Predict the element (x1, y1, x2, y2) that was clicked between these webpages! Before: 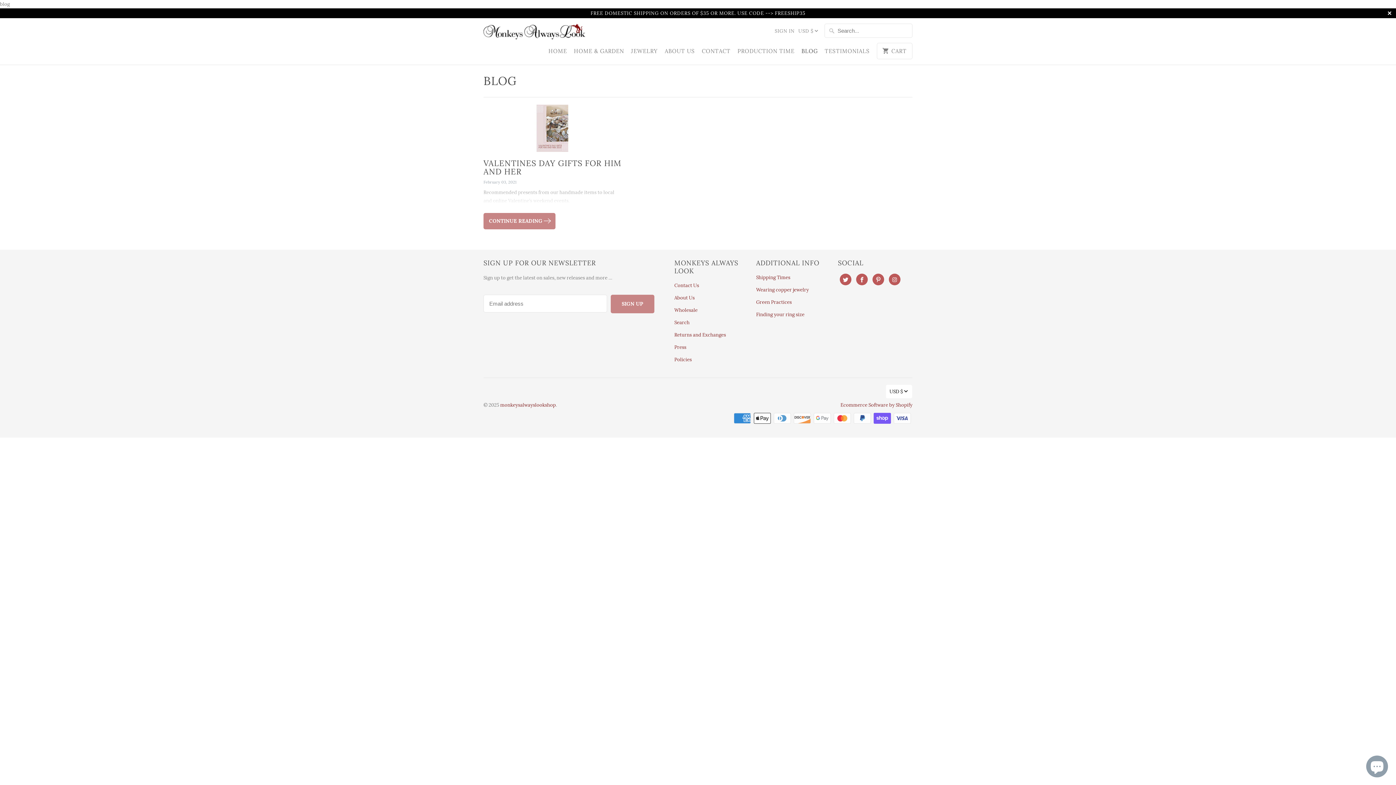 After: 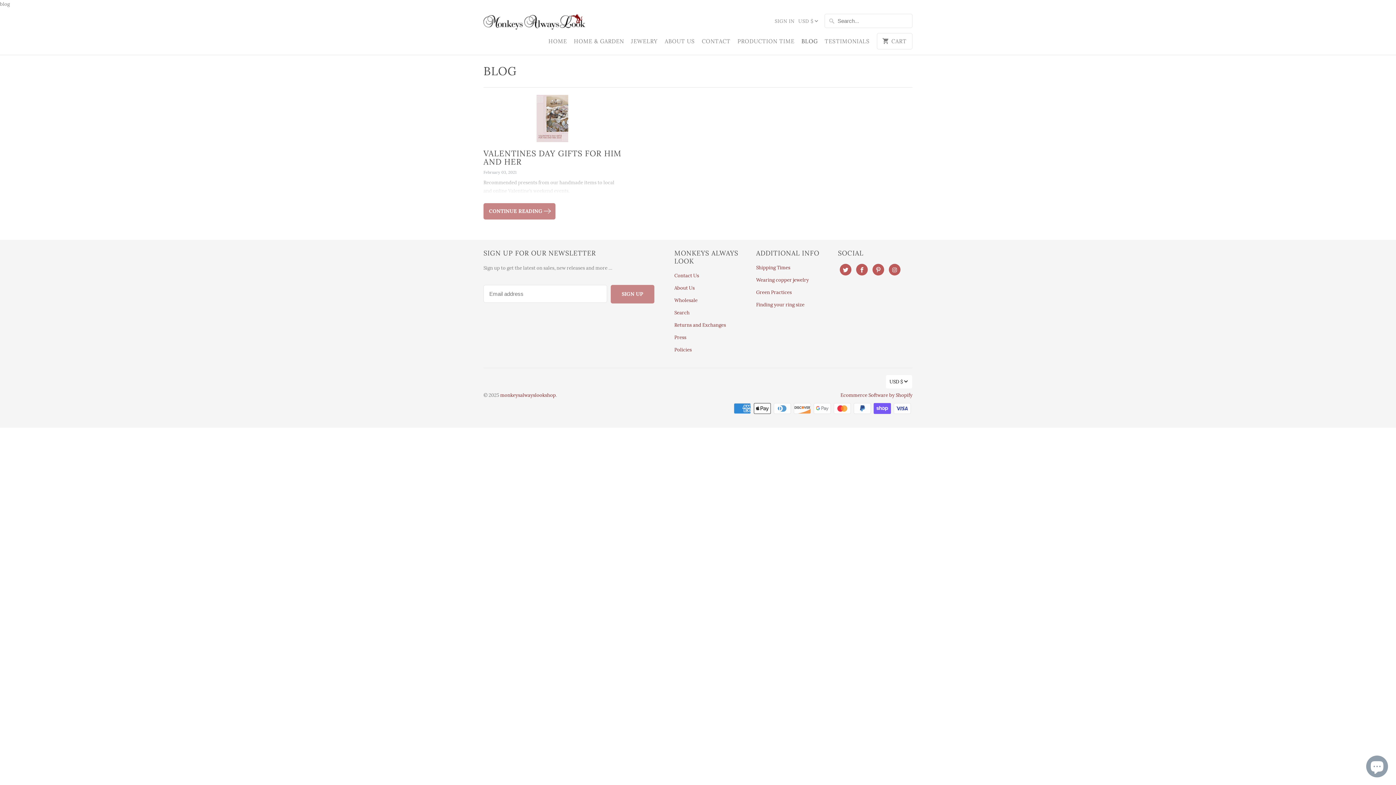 Action: bbox: (1383, 8, 1396, 21)